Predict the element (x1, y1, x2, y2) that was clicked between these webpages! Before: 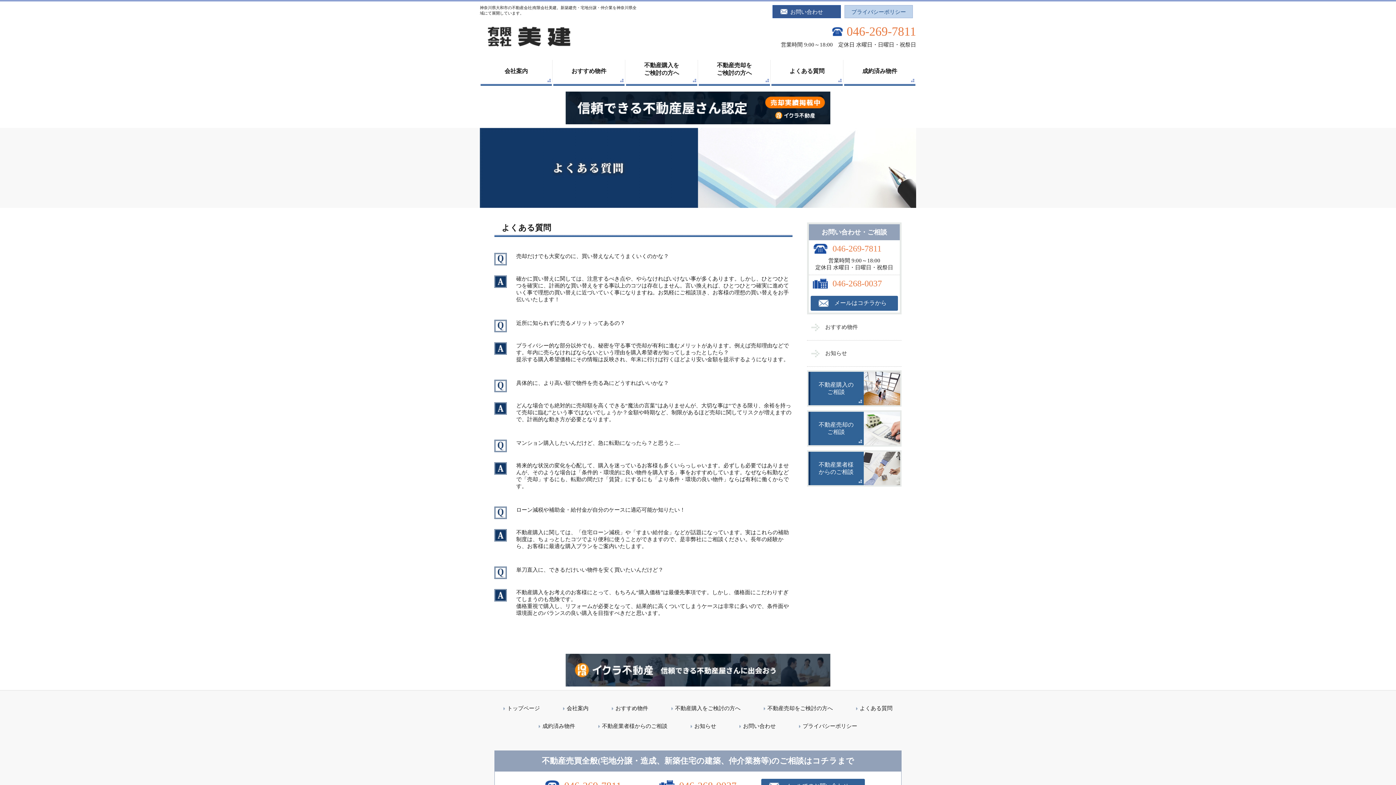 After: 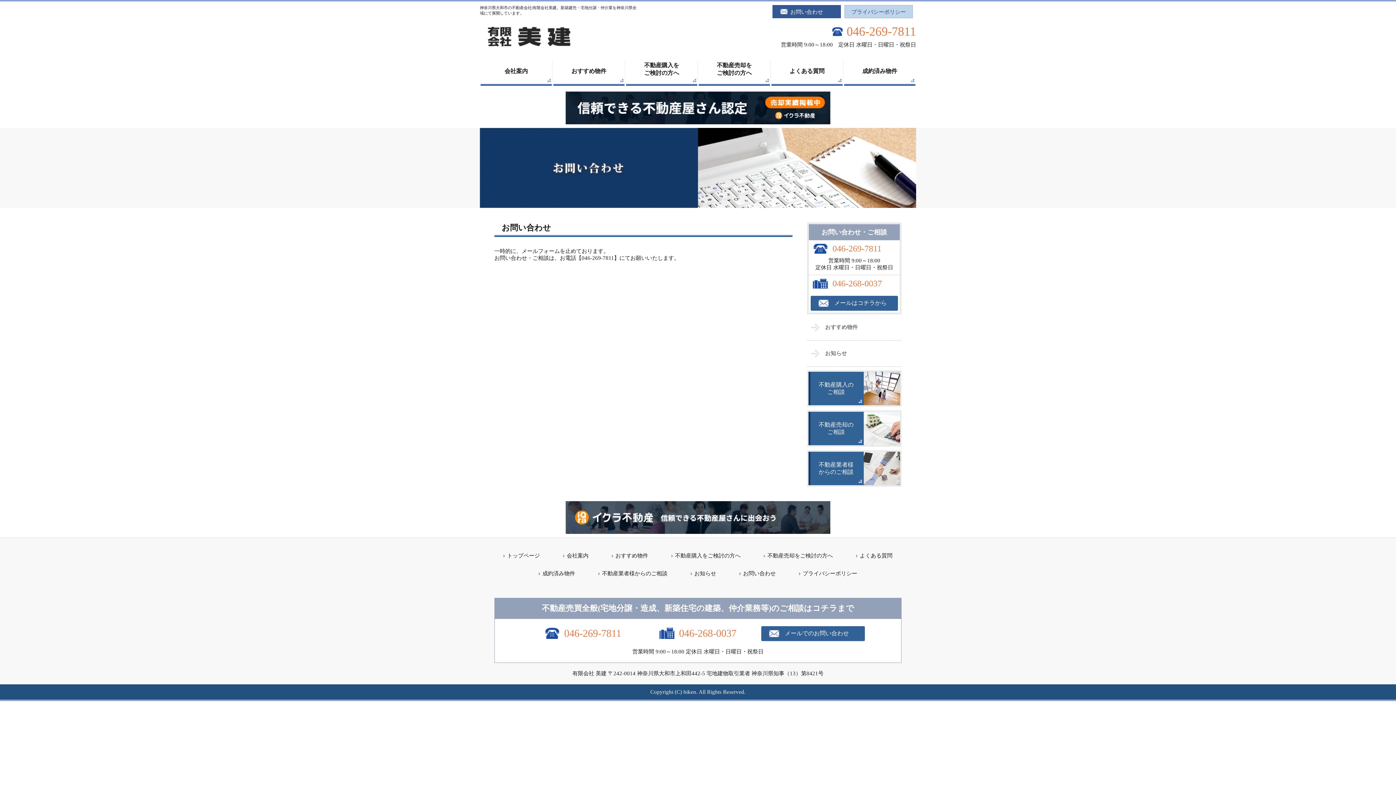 Action: label: お問い合わせ bbox: (772, 5, 841, 18)